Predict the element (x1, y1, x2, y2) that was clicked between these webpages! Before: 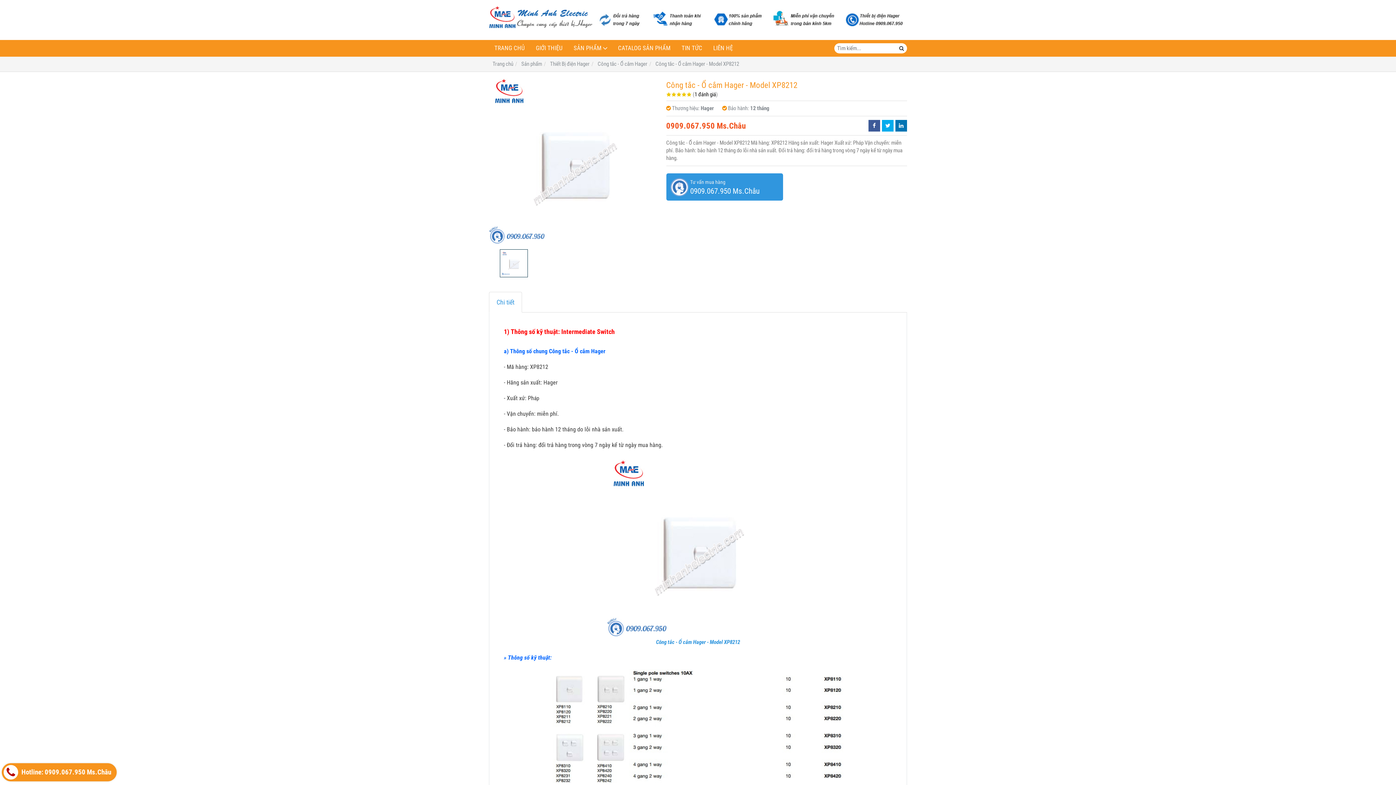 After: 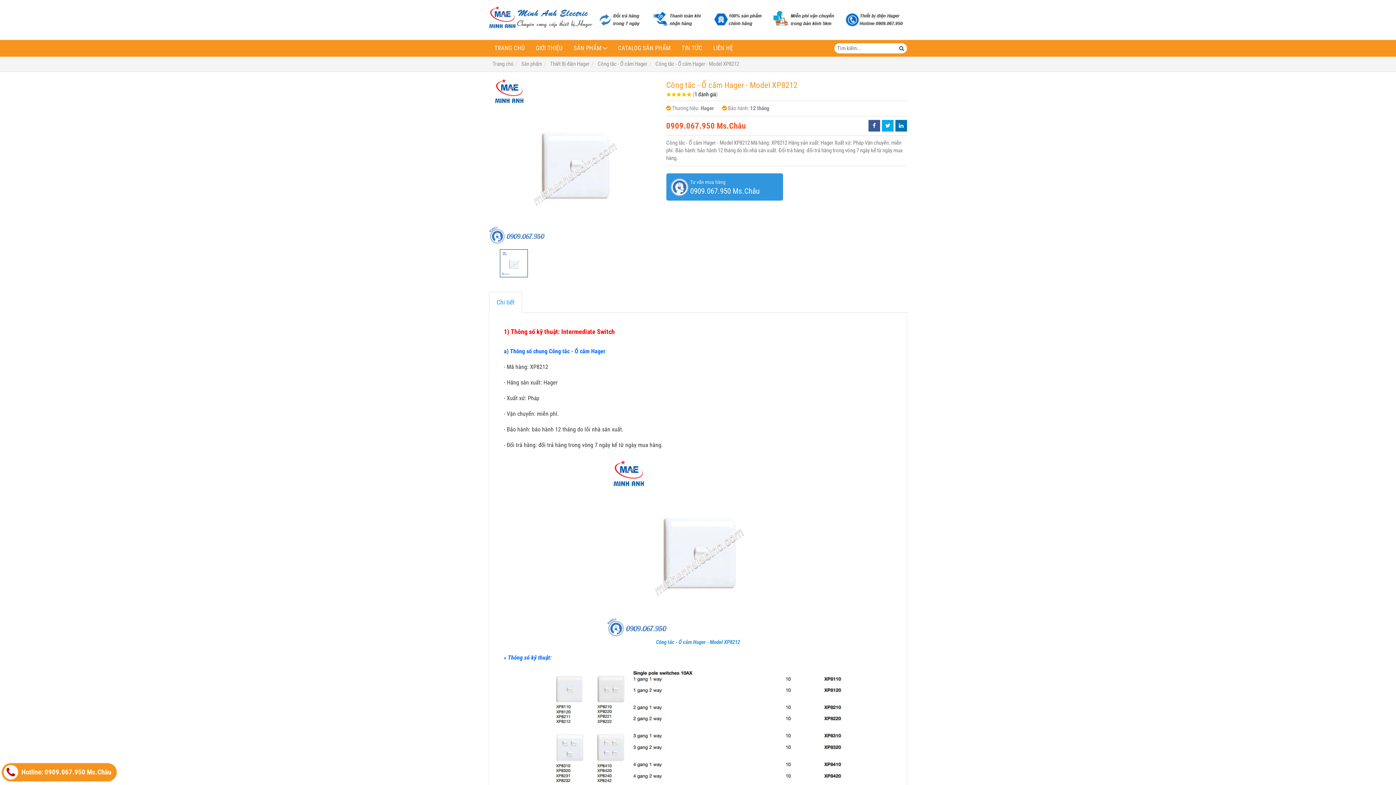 Action: bbox: (655, 60, 739, 67) label: Công tắc - Ổ cắm Hager - Model XP8212